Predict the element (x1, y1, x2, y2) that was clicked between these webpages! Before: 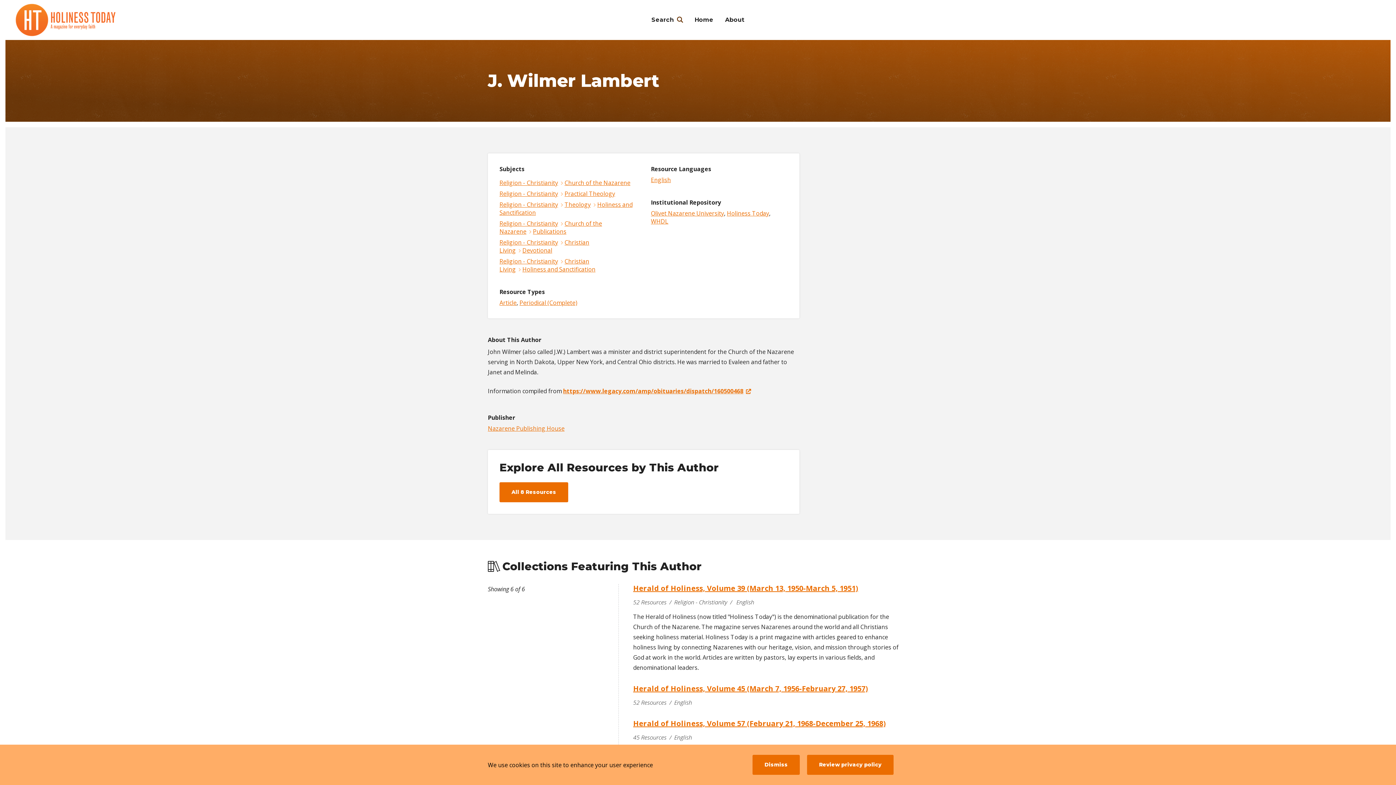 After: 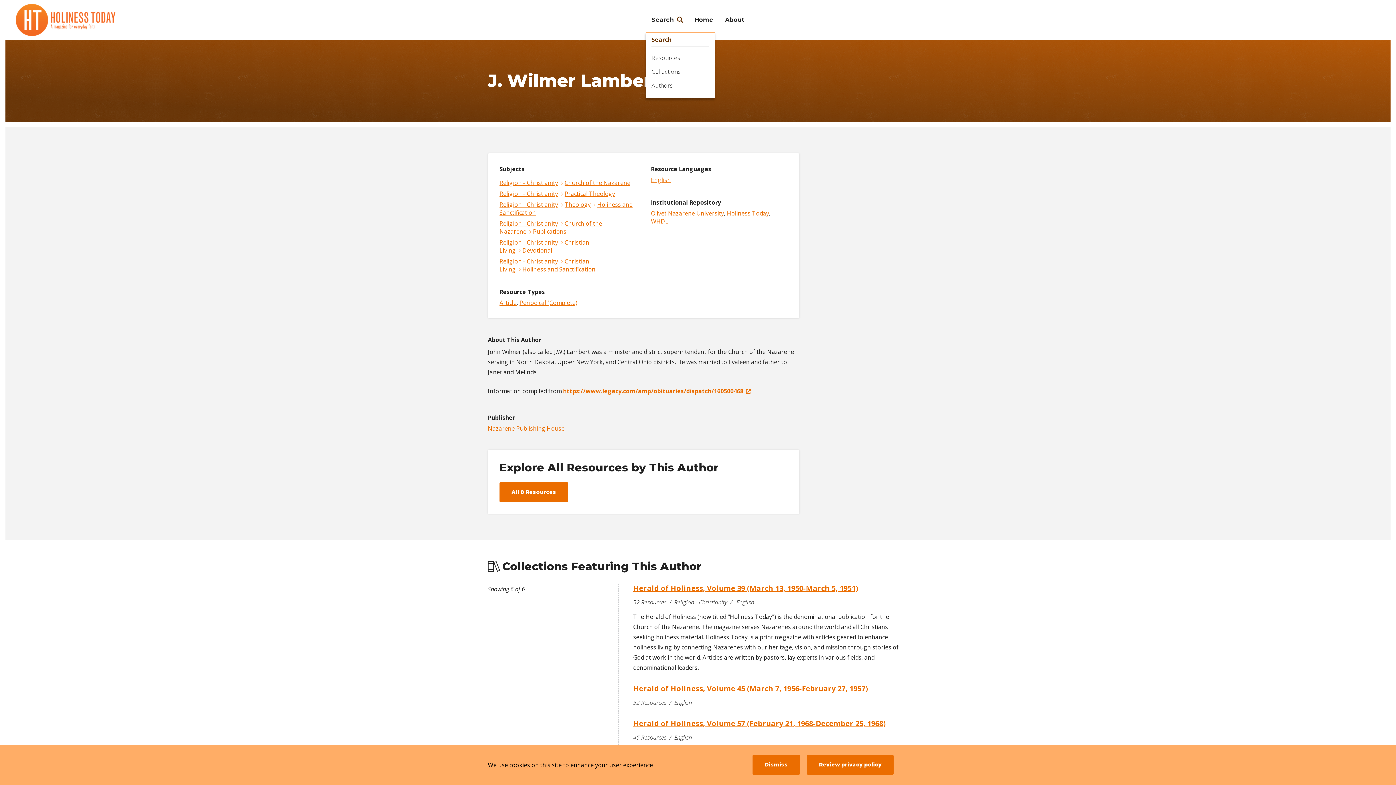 Action: label: Search bbox: (645, 7, 688, 32)